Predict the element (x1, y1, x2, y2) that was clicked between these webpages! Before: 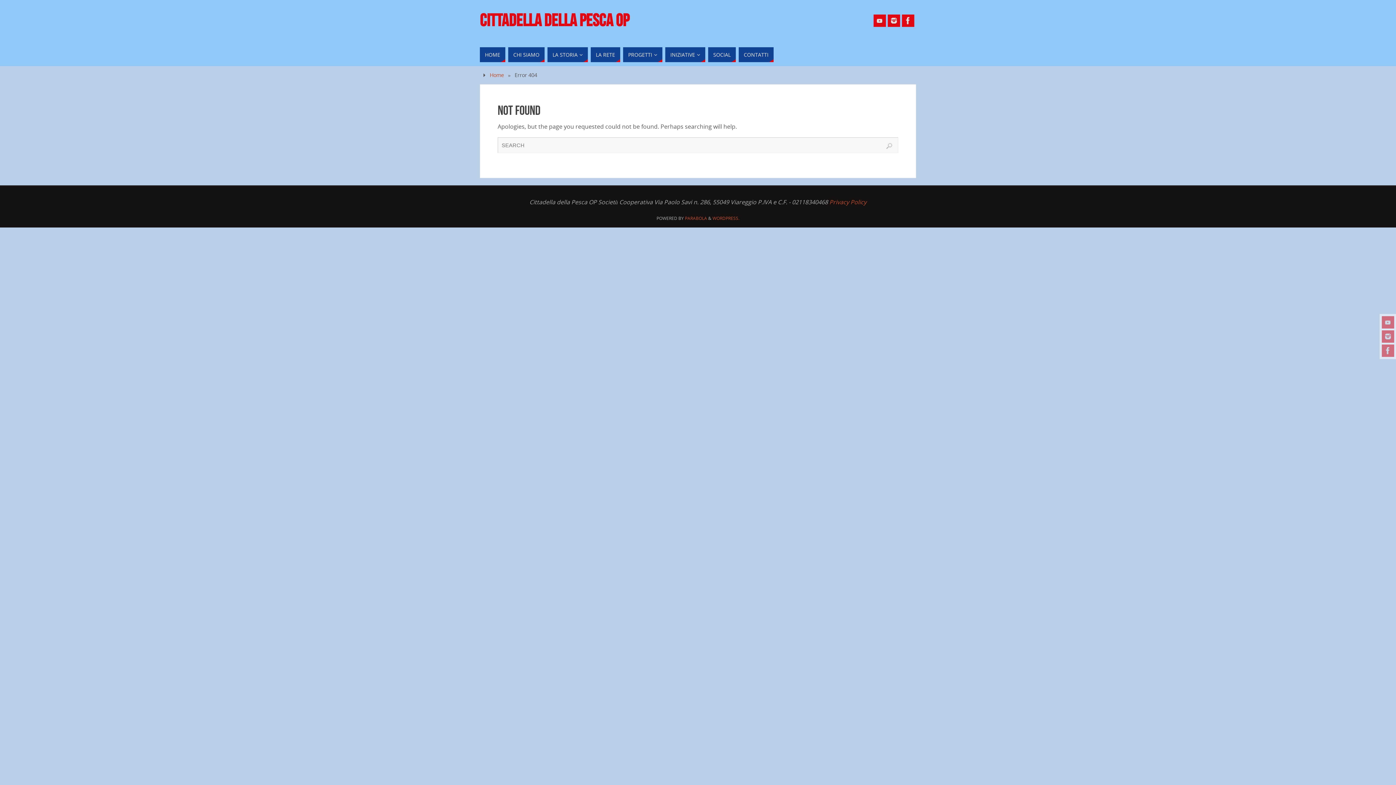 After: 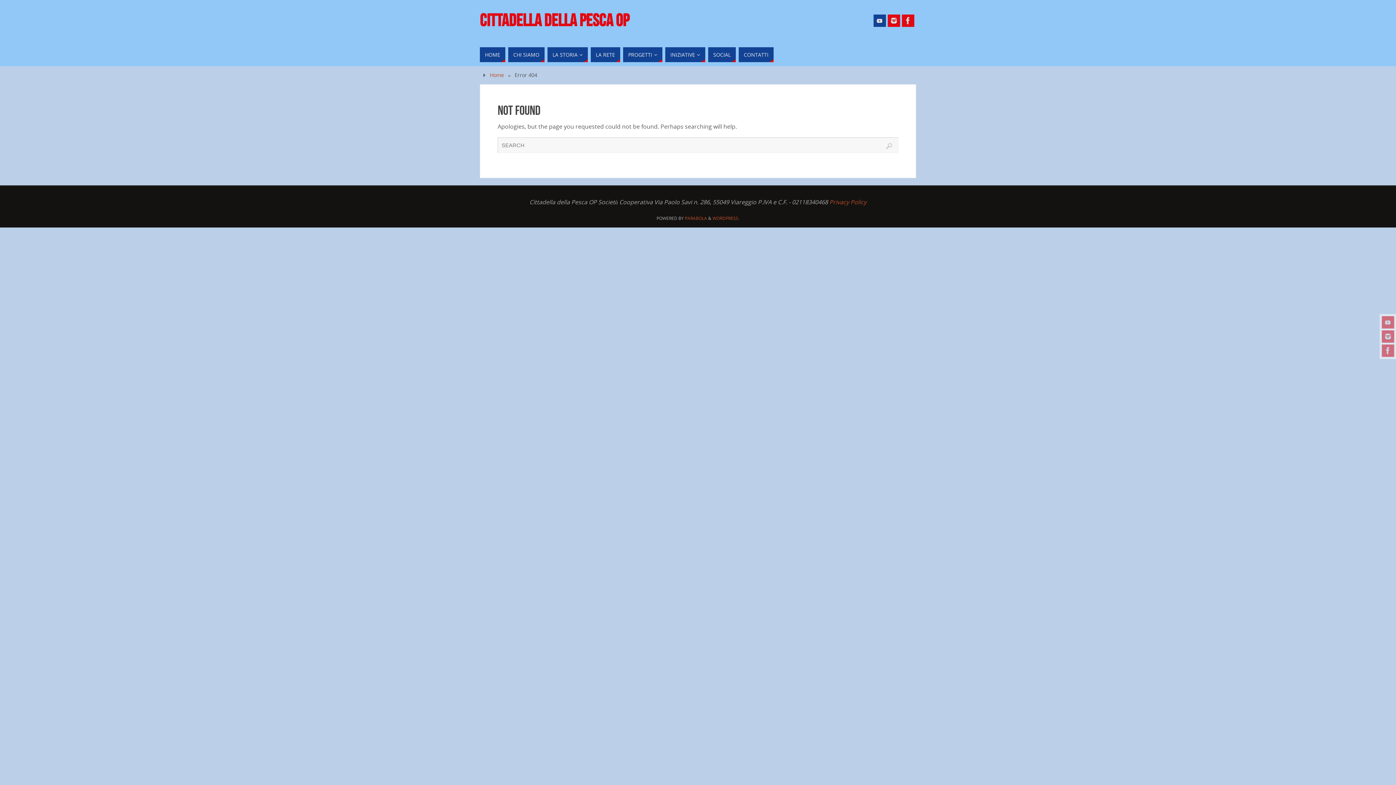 Action: bbox: (873, 14, 886, 26)